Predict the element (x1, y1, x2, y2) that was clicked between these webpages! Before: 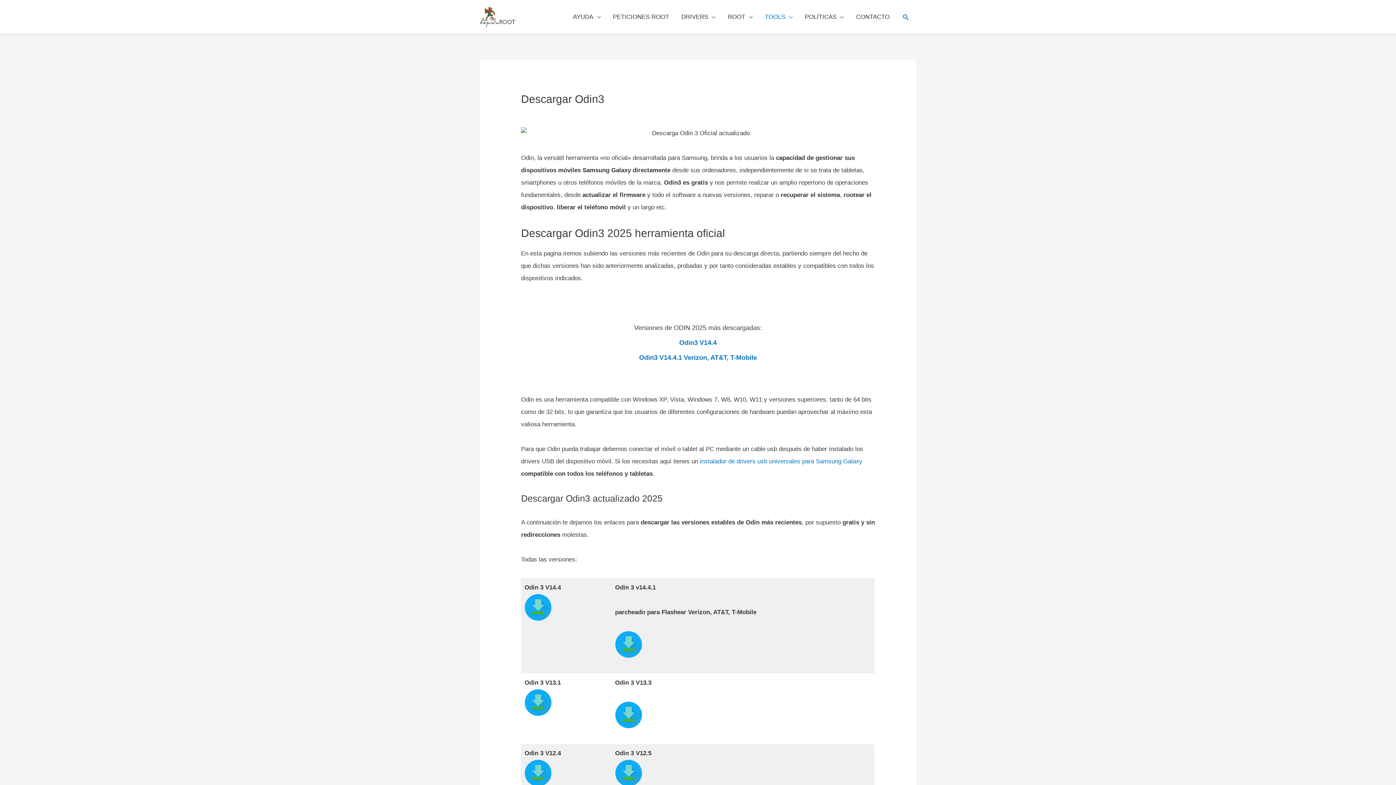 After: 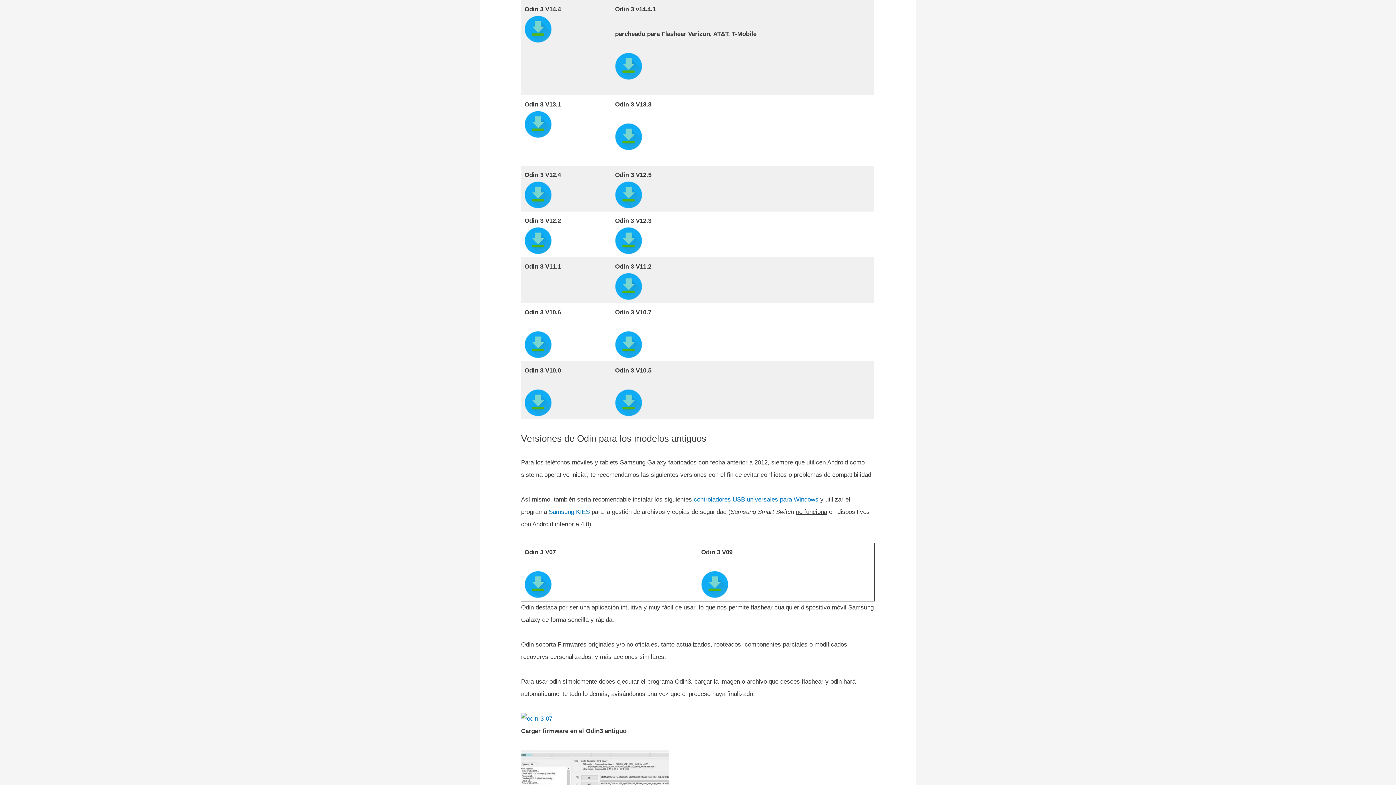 Action: bbox: (679, 339, 716, 346) label: Odin3 V14.4